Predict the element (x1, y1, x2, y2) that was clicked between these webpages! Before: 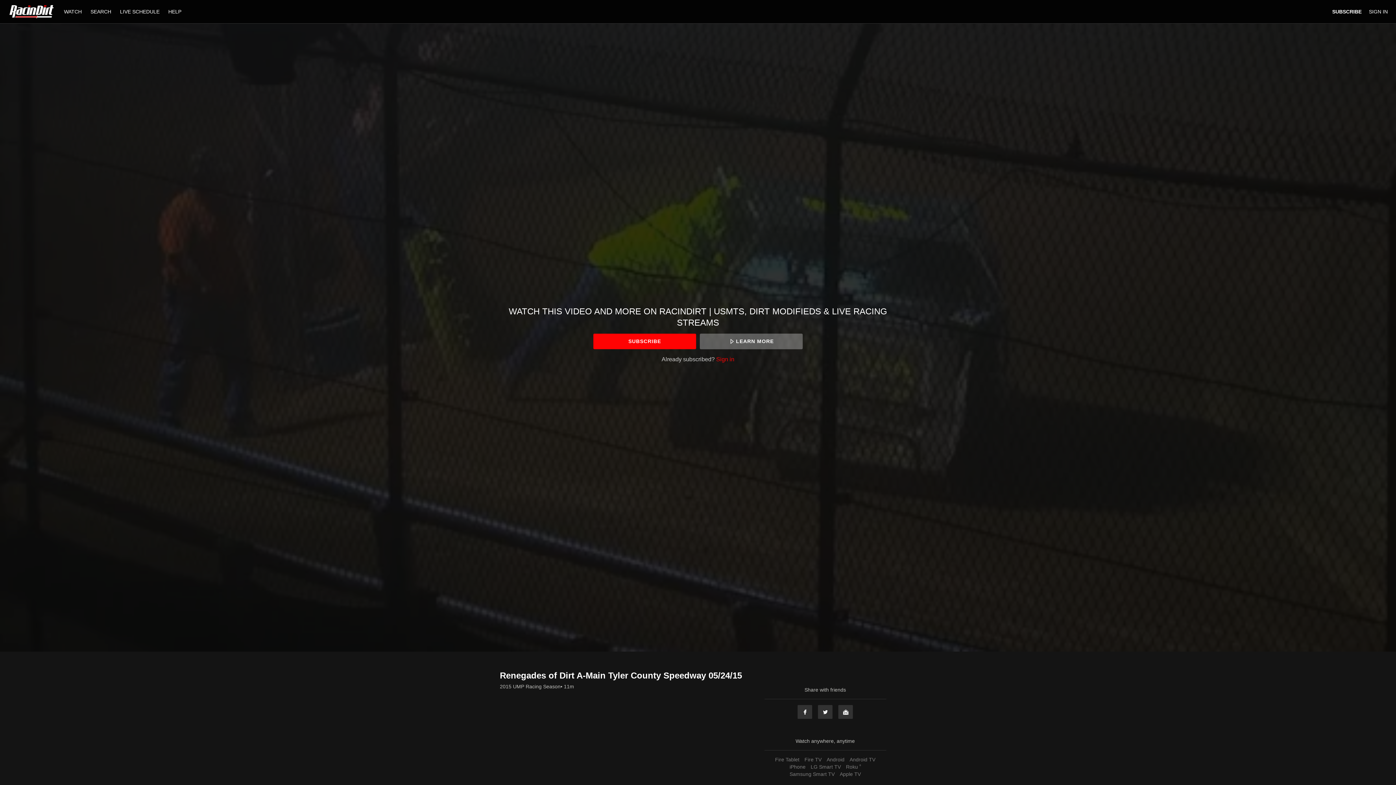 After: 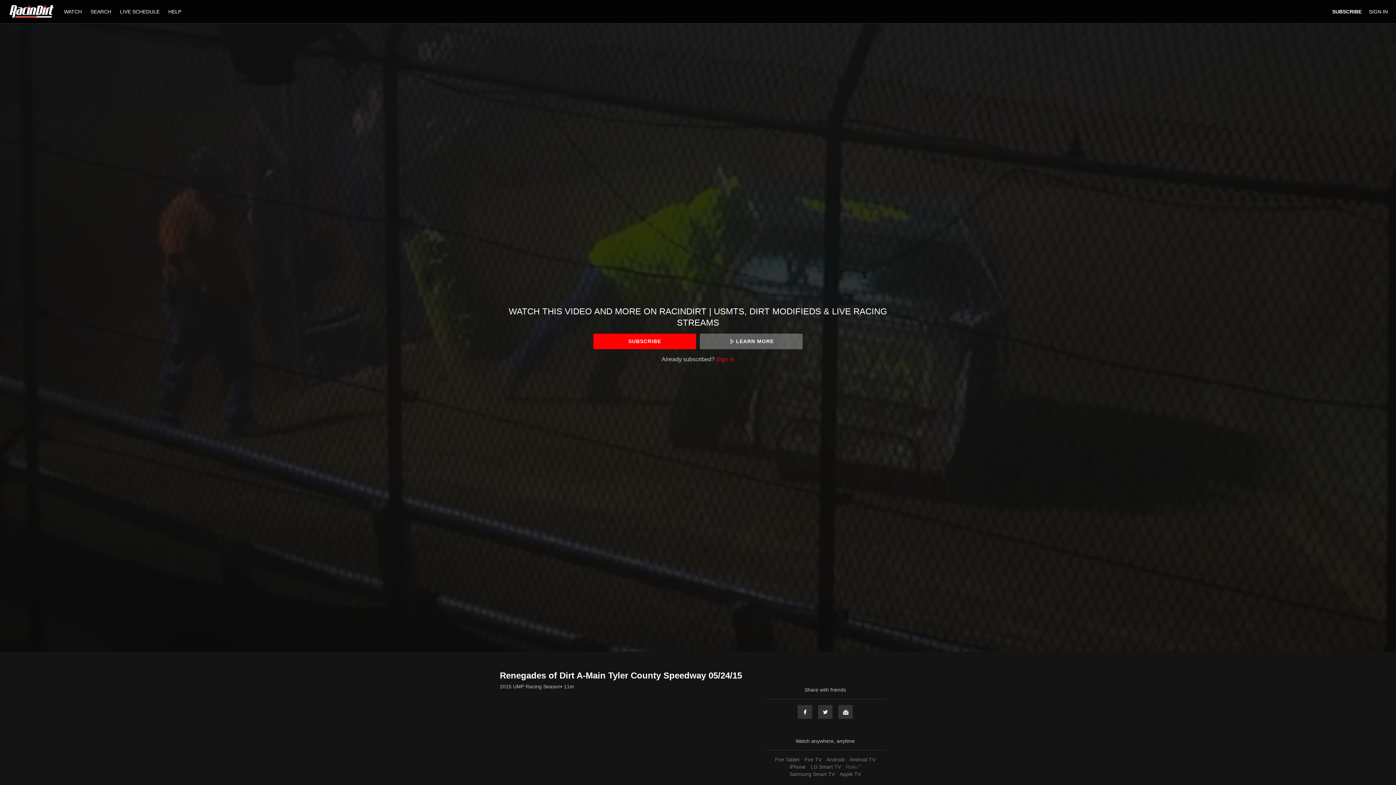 Action: bbox: (844, 764, 862, 770) label: Roku ®